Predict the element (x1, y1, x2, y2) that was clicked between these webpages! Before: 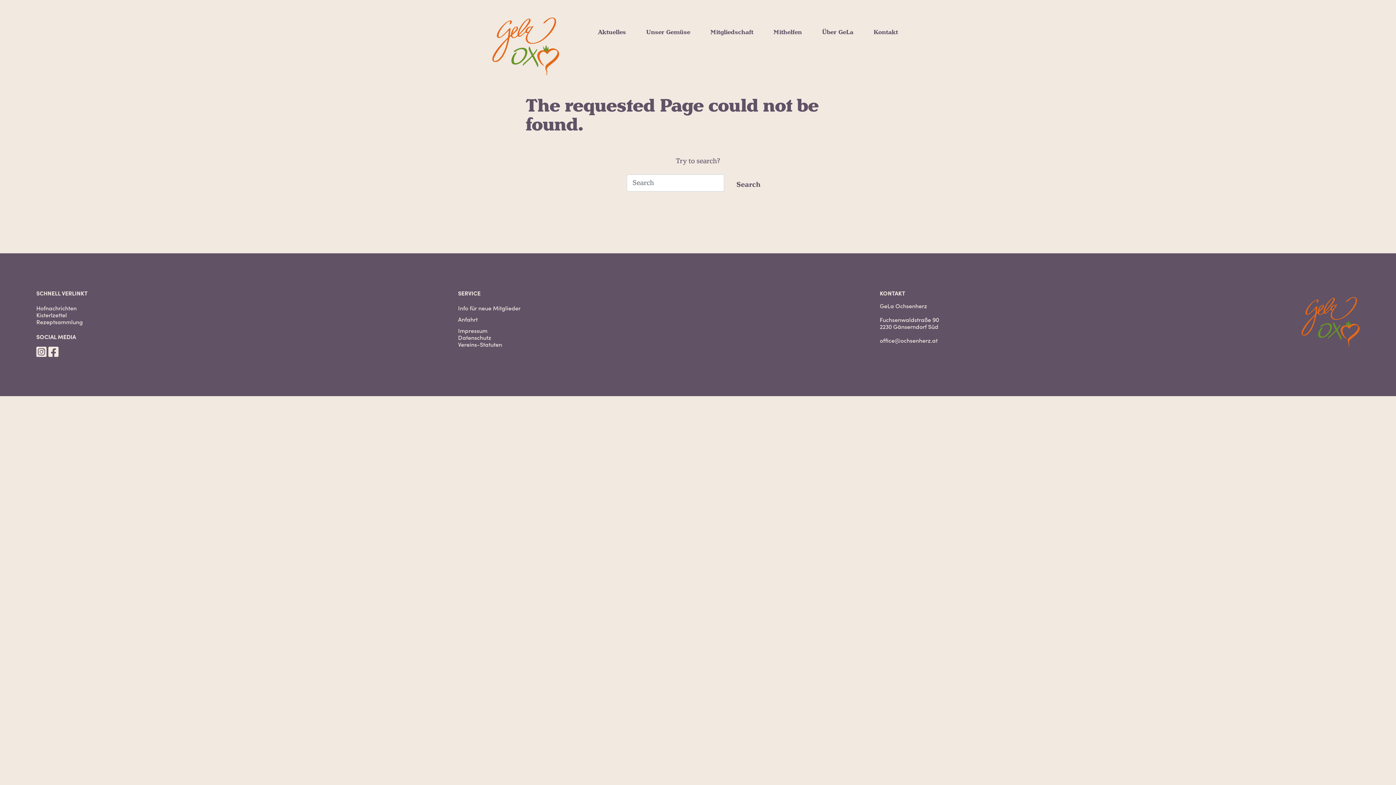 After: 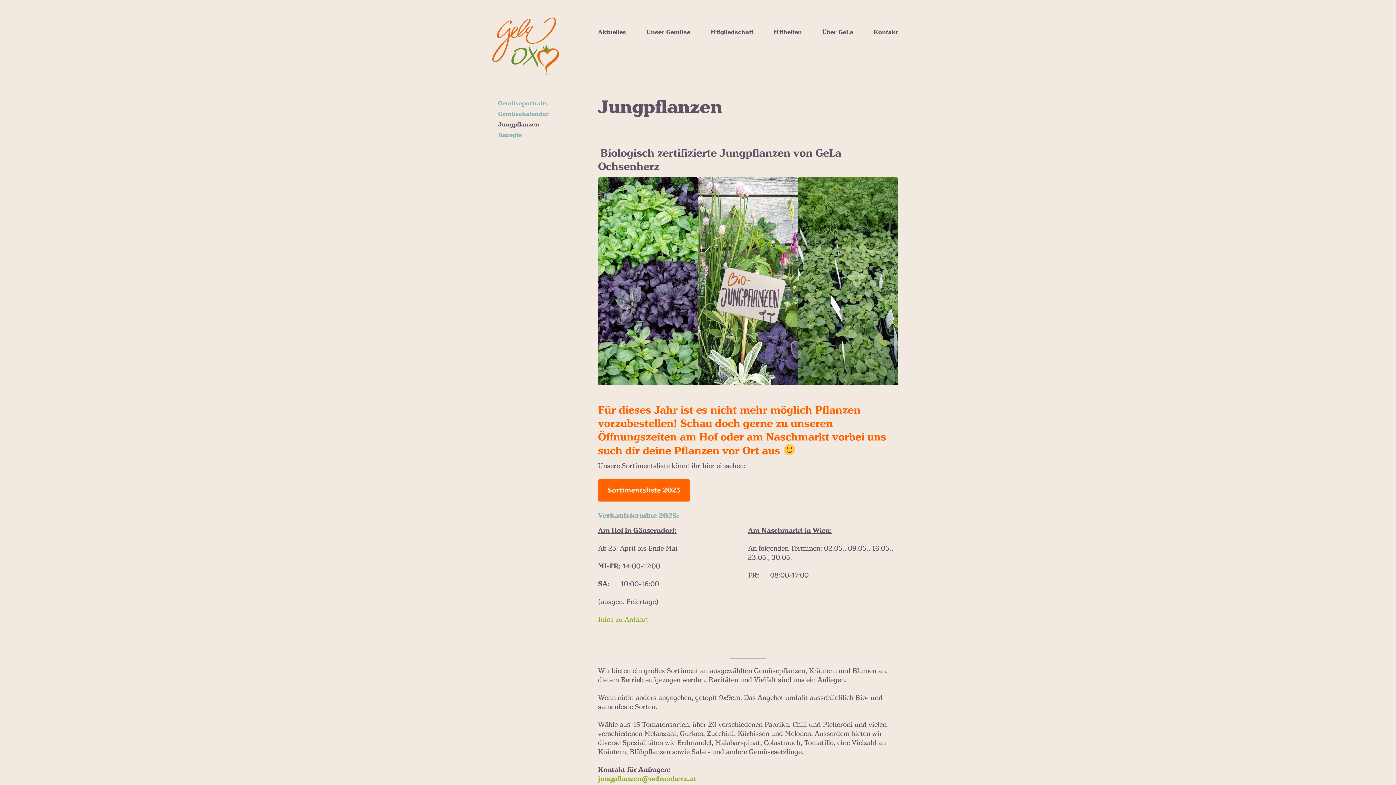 Action: label: Jungpflanzen bbox: (646, 54, 719, 61)